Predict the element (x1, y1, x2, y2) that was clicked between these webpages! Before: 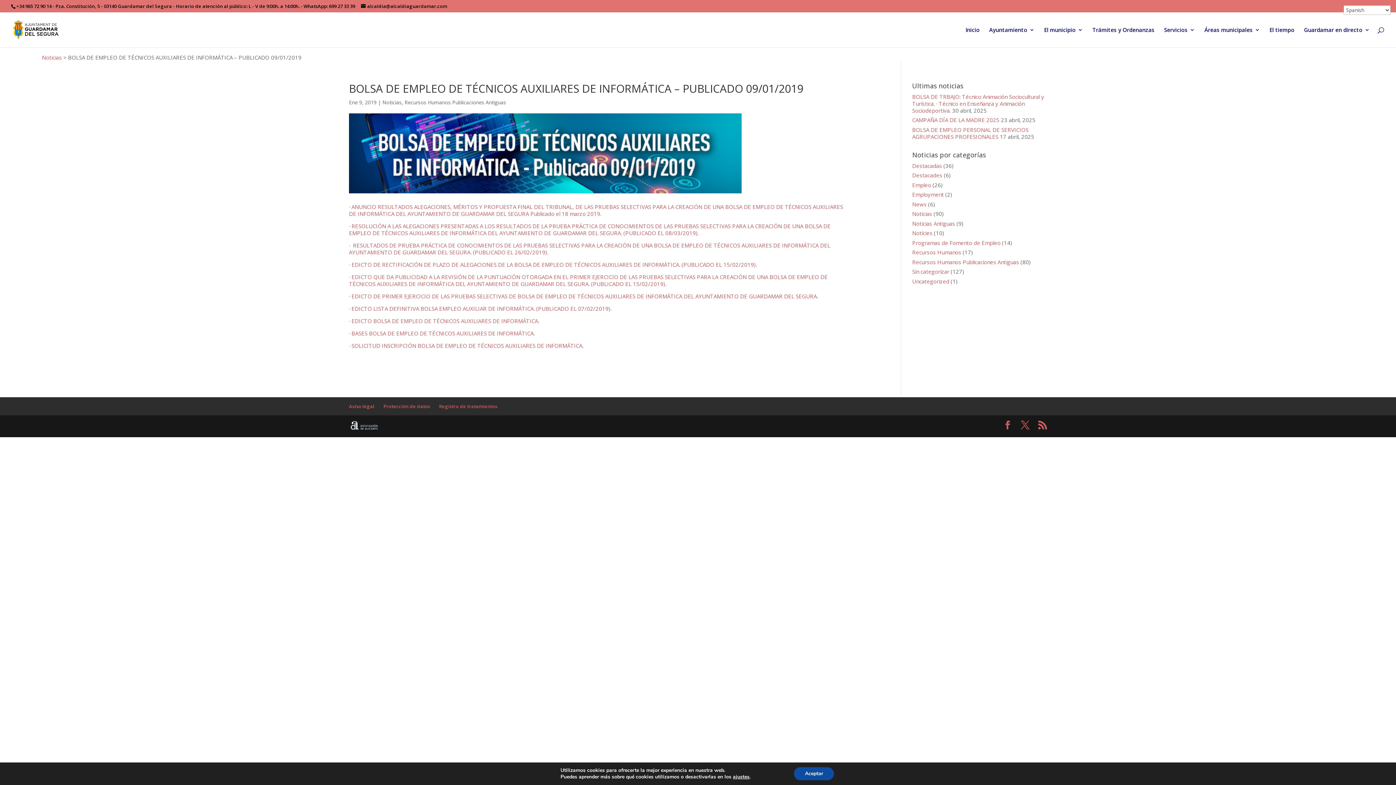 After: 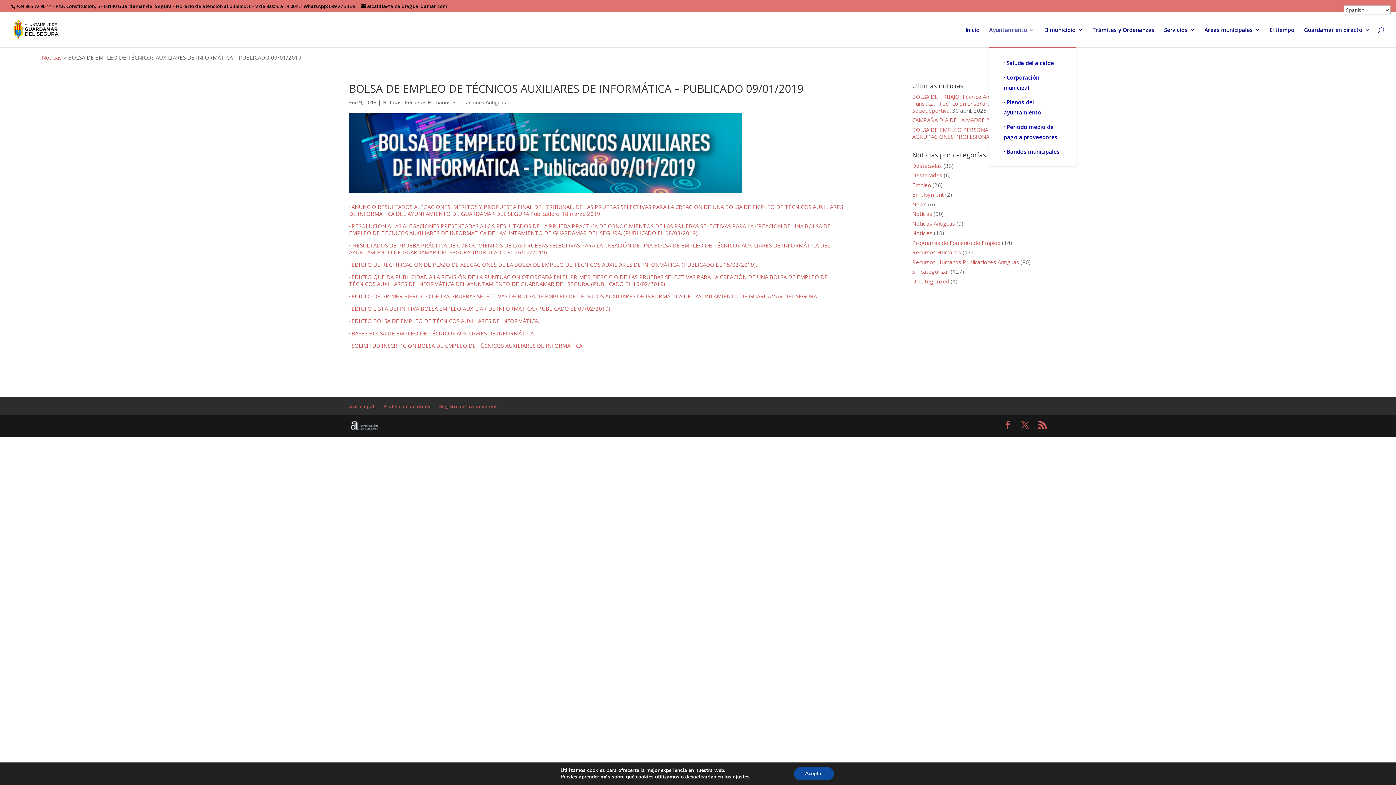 Action: label: Ayuntamiento bbox: (989, 27, 1034, 47)